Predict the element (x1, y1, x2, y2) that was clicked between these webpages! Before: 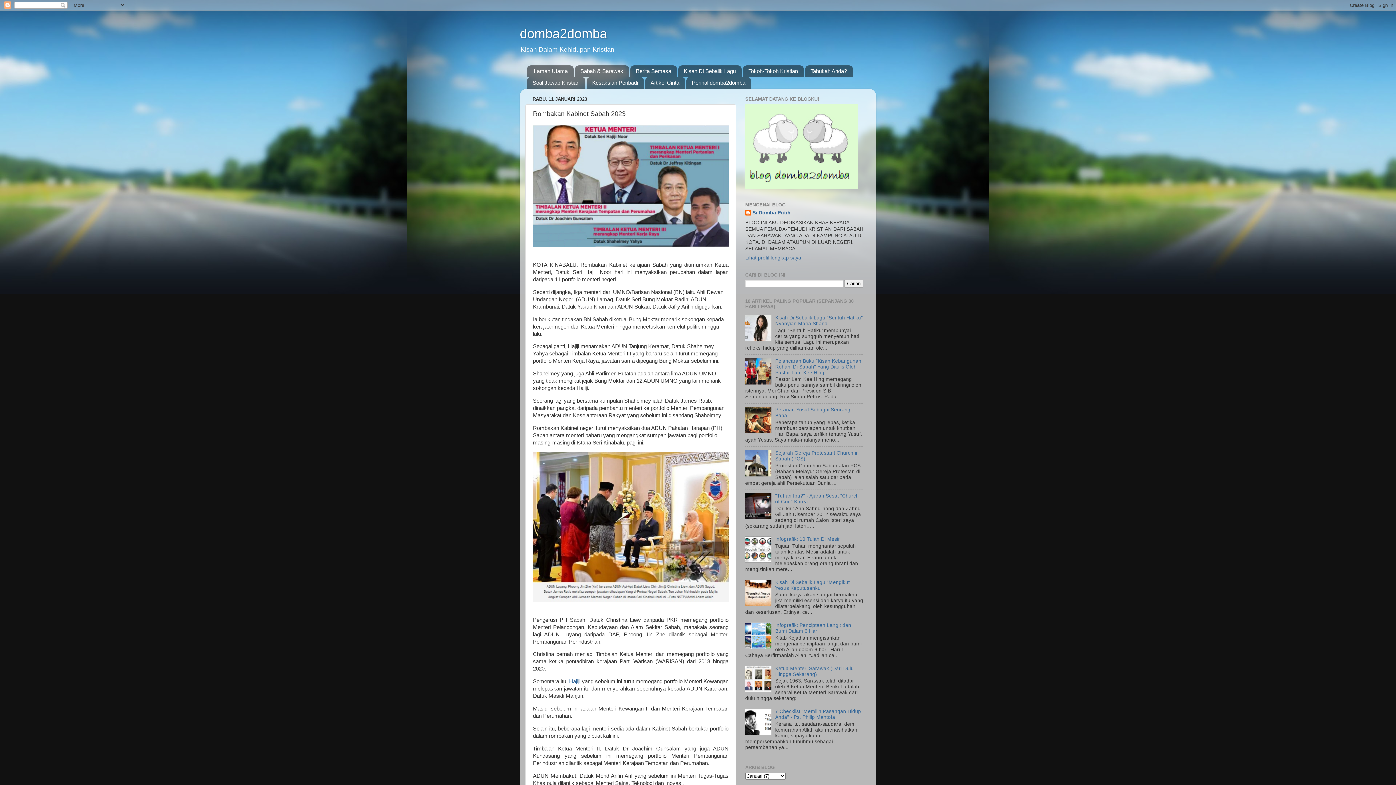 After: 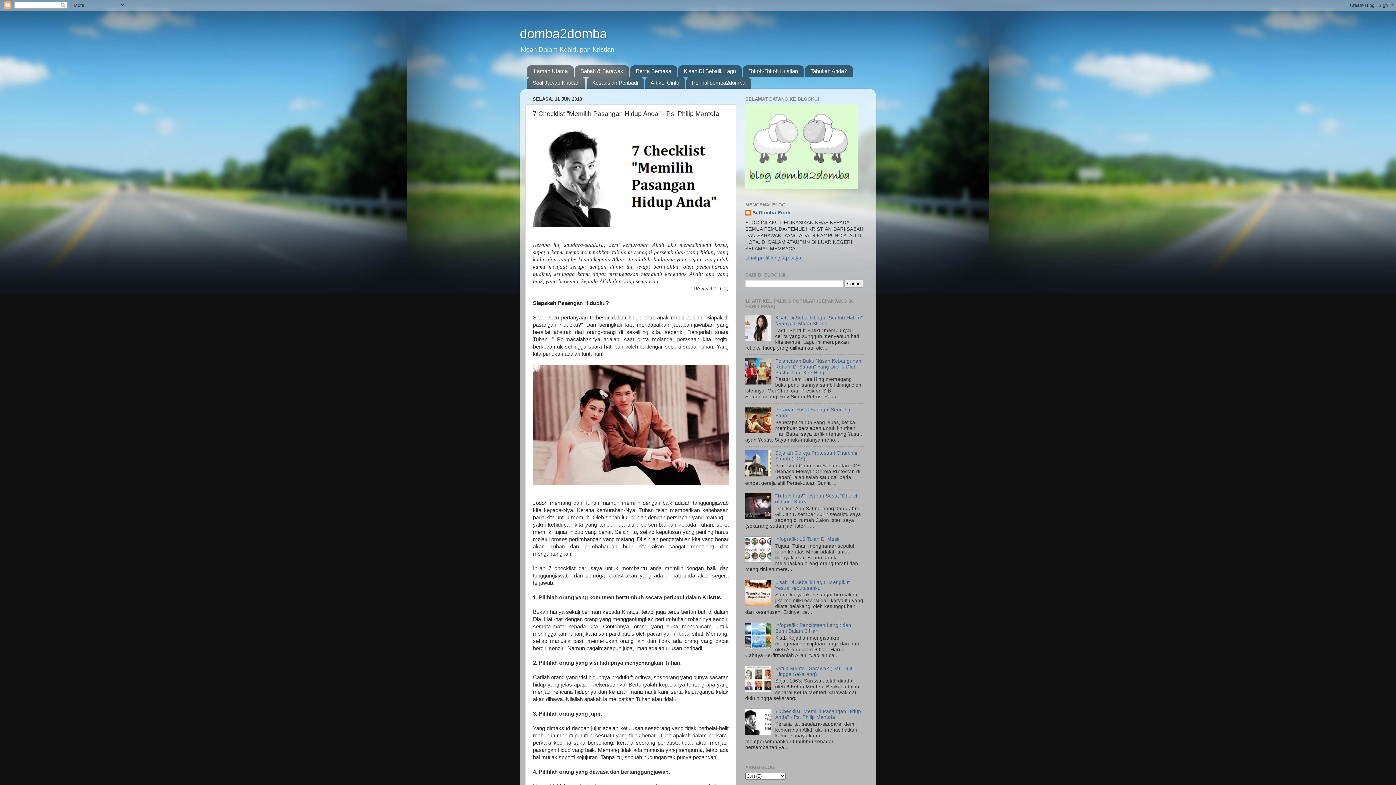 Action: bbox: (775, 709, 861, 720) label: 7 Checklist "Memilih Pasangan Hidup Anda" - Ps. Philip Mantofa